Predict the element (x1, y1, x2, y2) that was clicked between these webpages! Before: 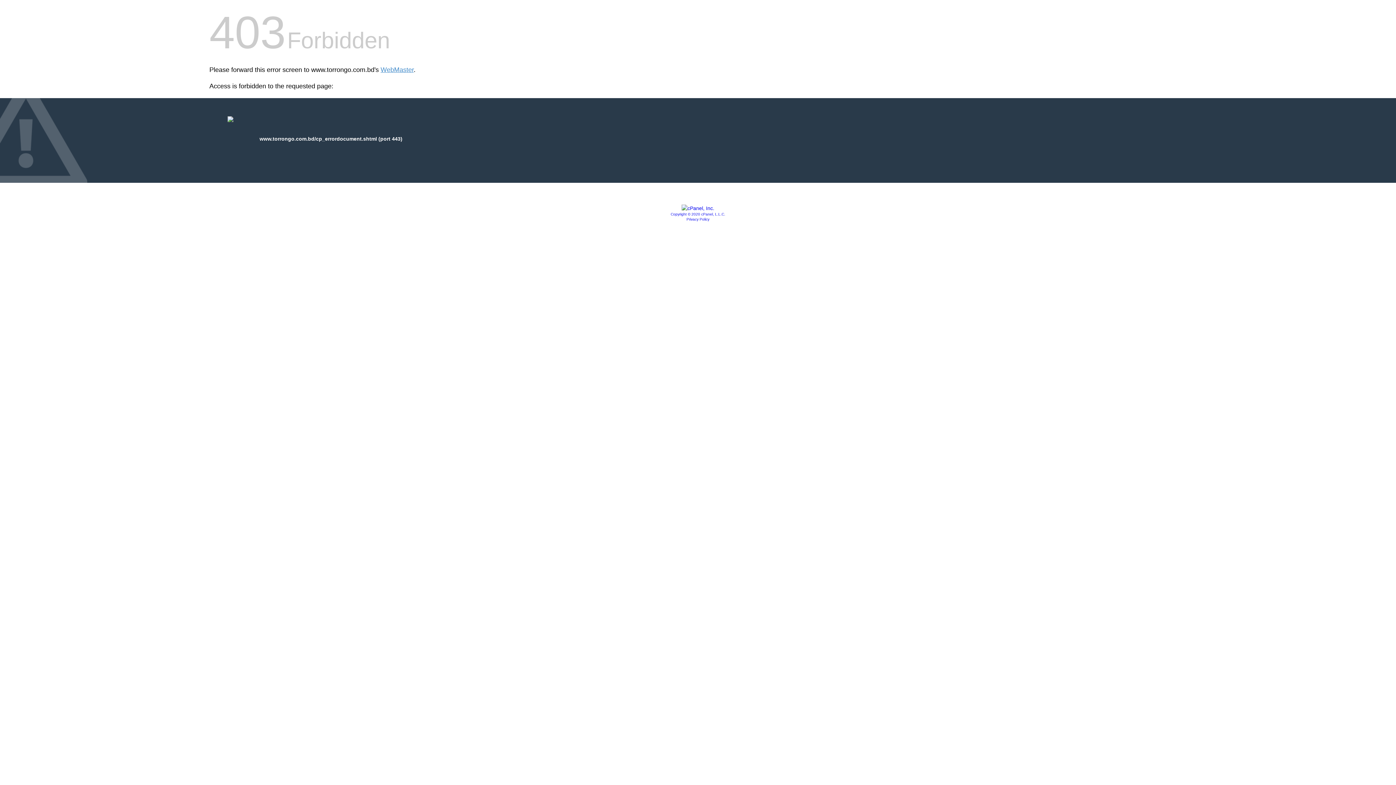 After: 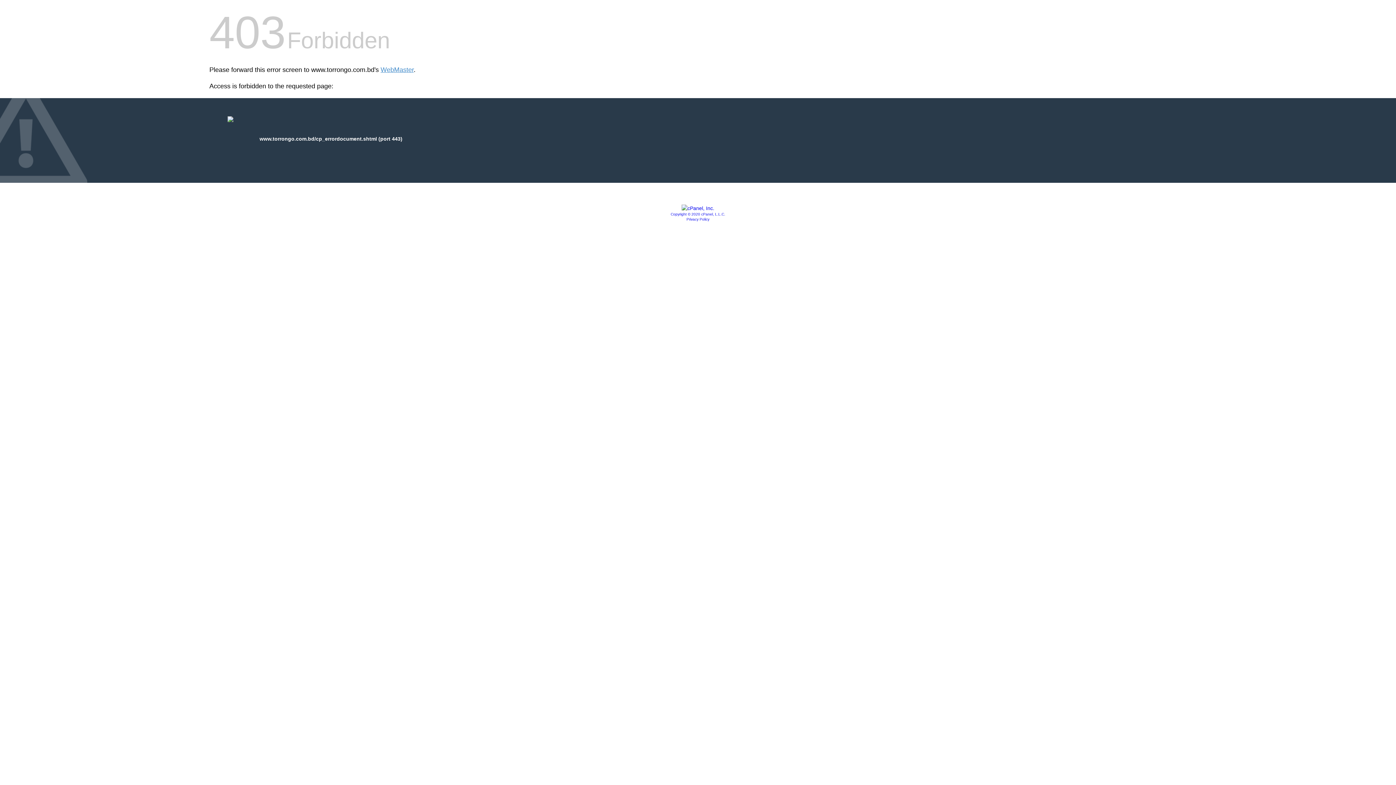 Action: bbox: (681, 205, 714, 211)